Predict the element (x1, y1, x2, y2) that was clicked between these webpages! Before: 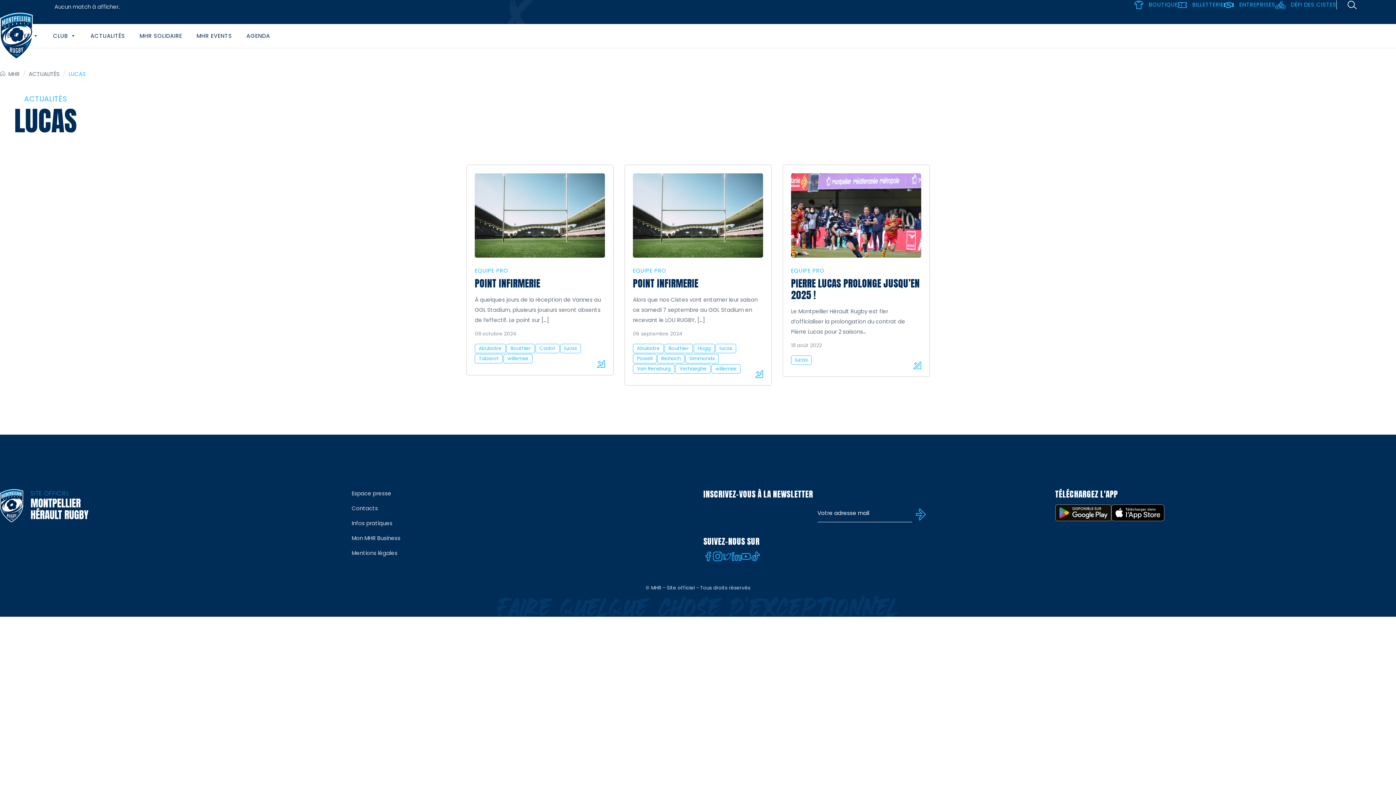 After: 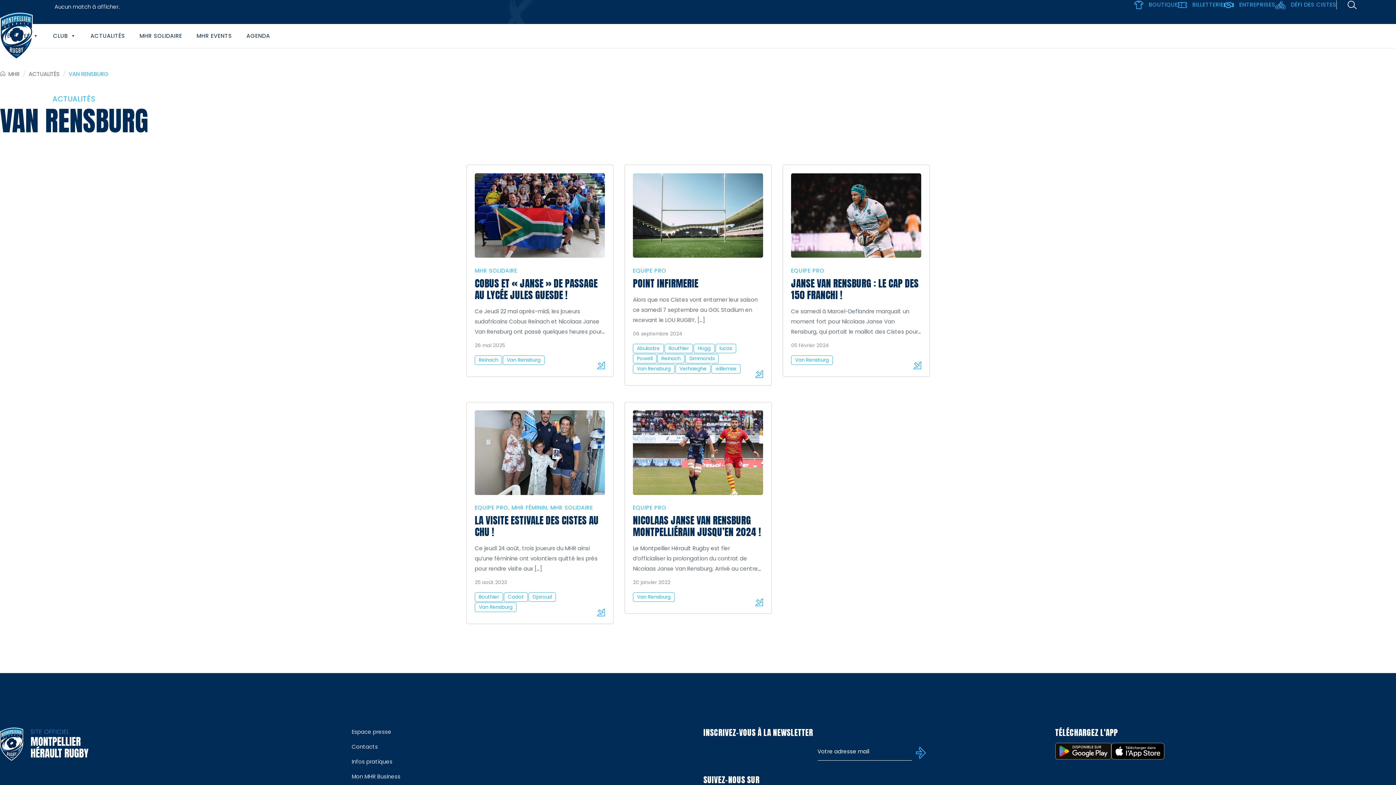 Action: label: Van Rensburg bbox: (633, 364, 674, 373)